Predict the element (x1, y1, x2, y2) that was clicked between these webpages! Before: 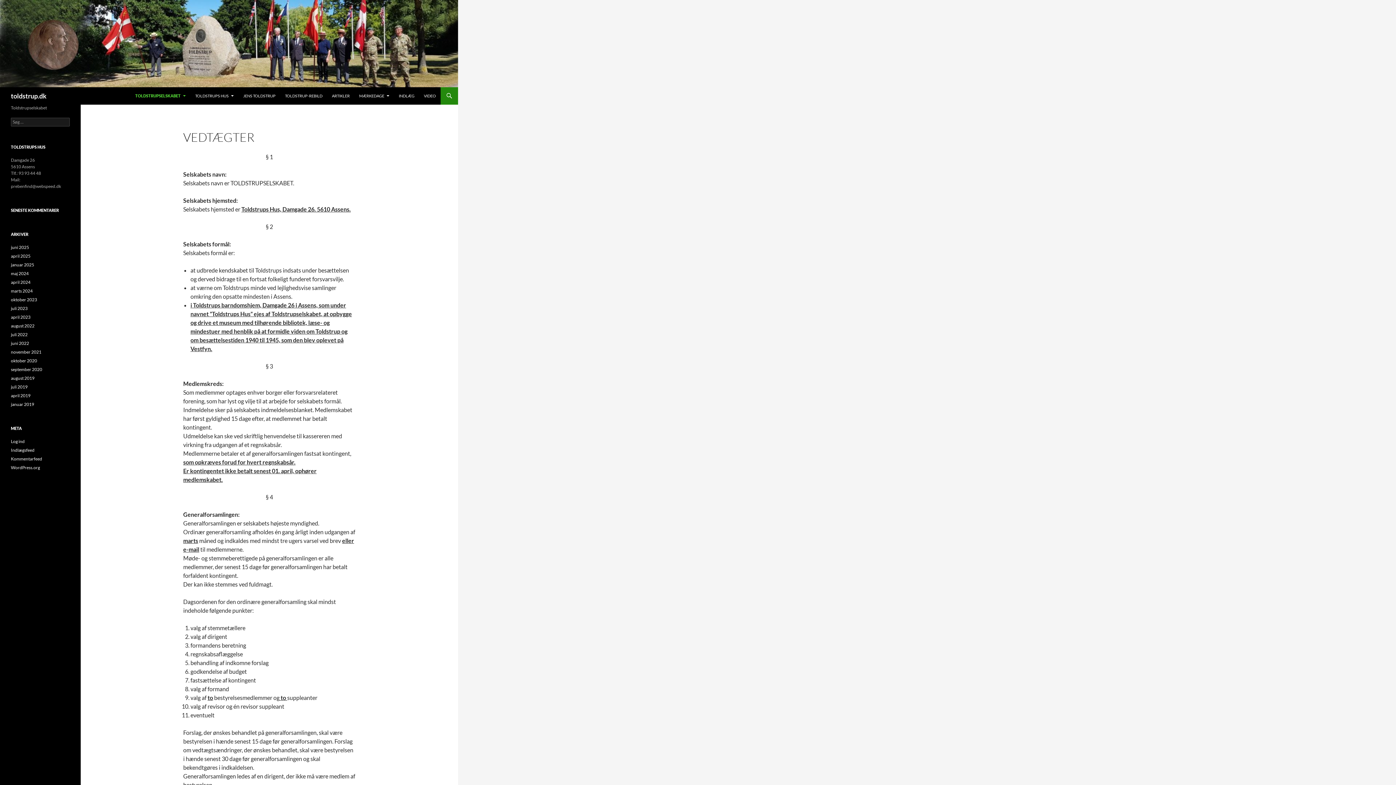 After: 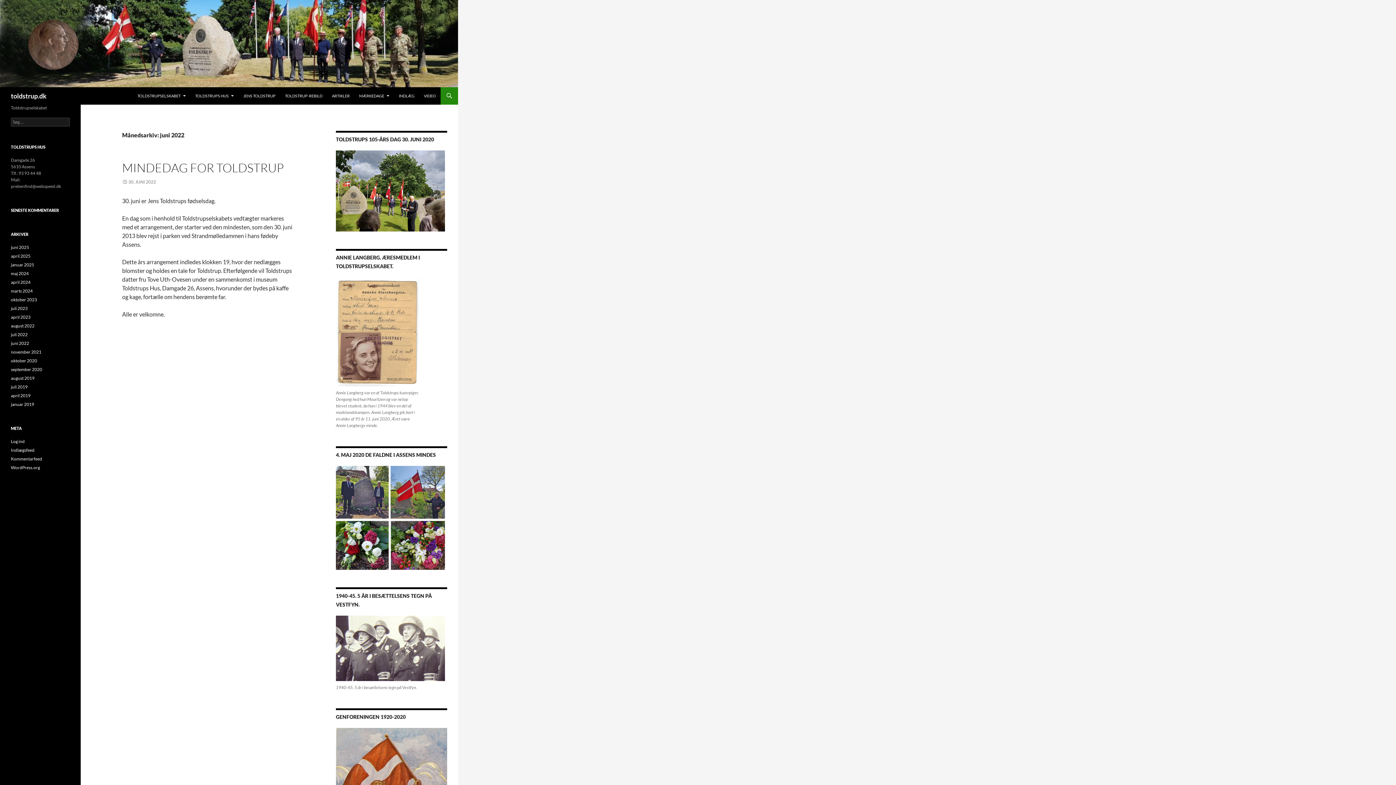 Action: label: juni 2022 bbox: (10, 340, 29, 346)